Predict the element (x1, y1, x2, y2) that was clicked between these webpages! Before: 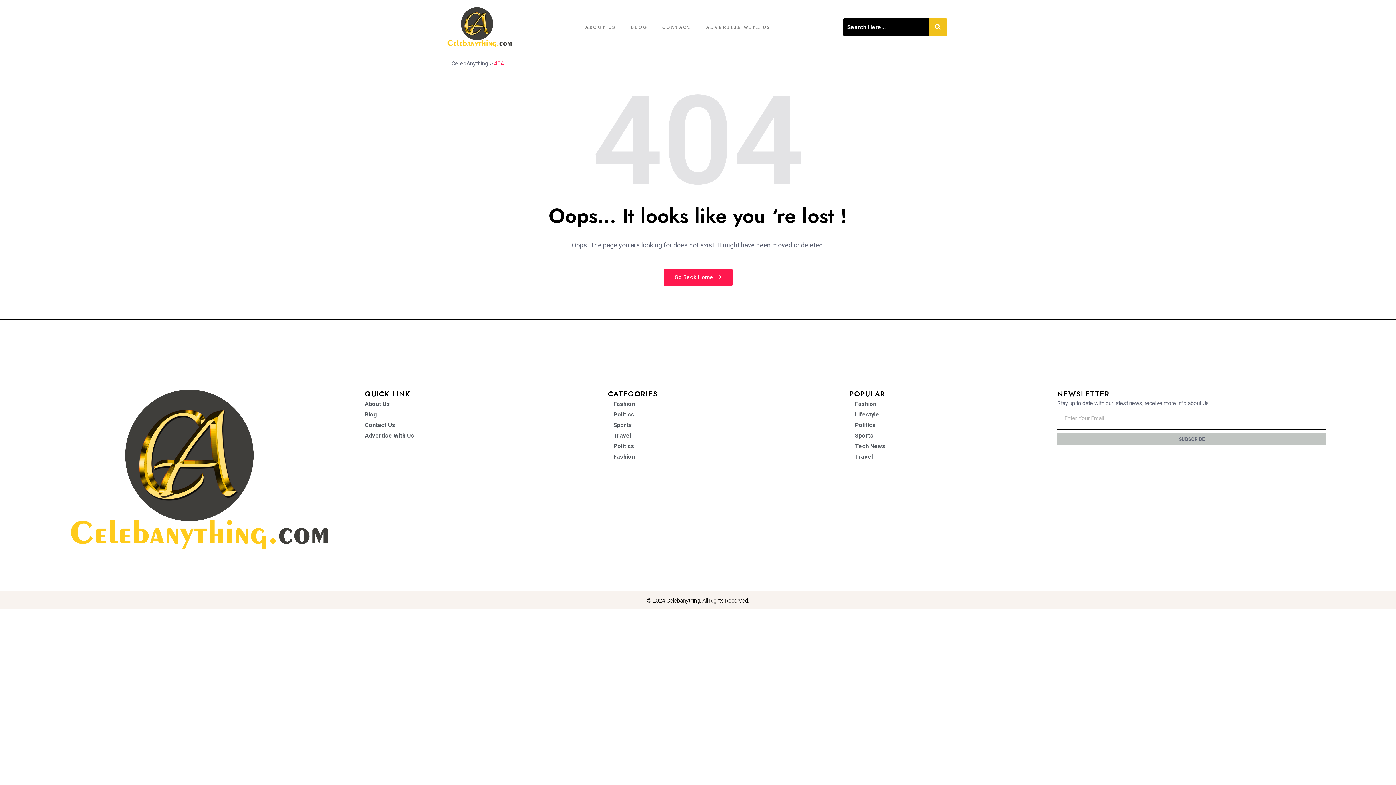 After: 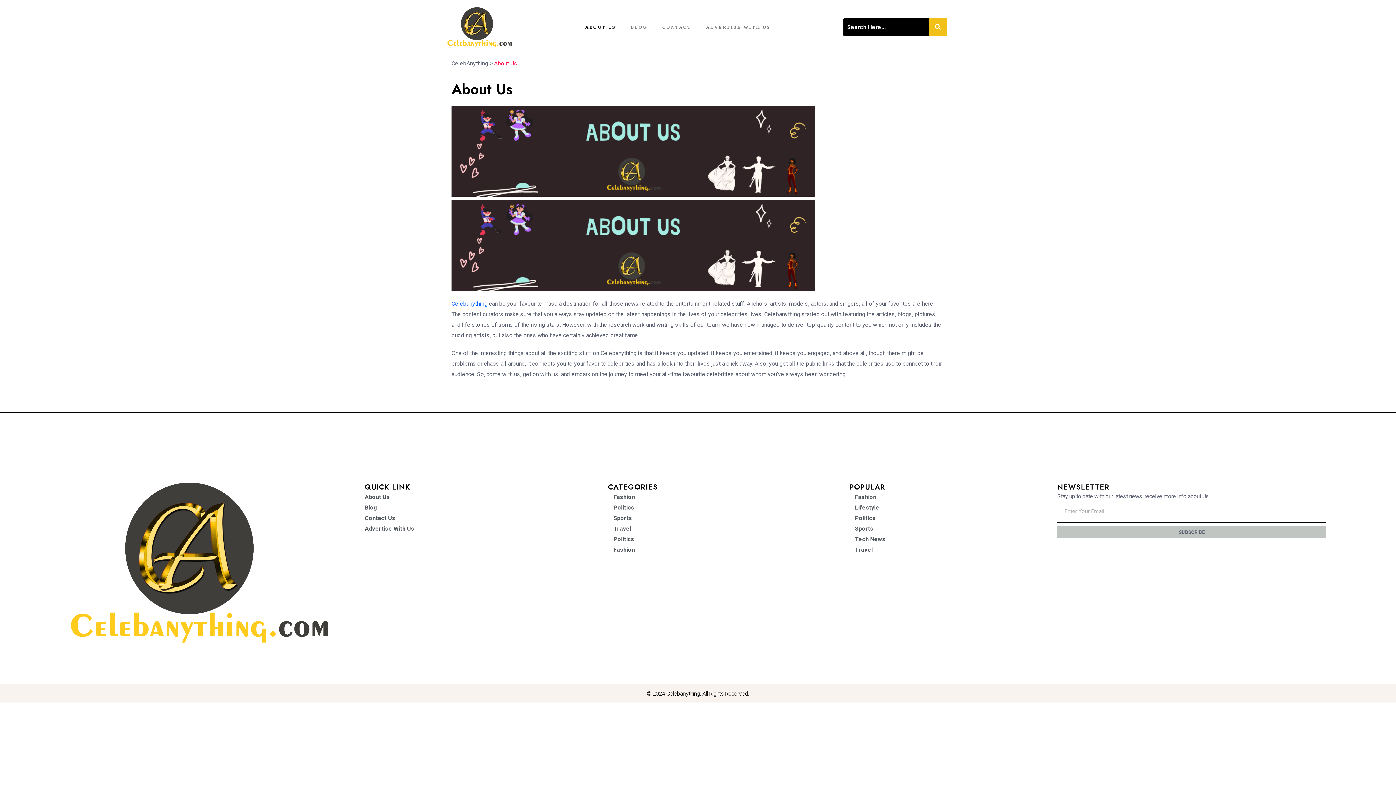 Action: label: About Us bbox: (364, 398, 608, 409)